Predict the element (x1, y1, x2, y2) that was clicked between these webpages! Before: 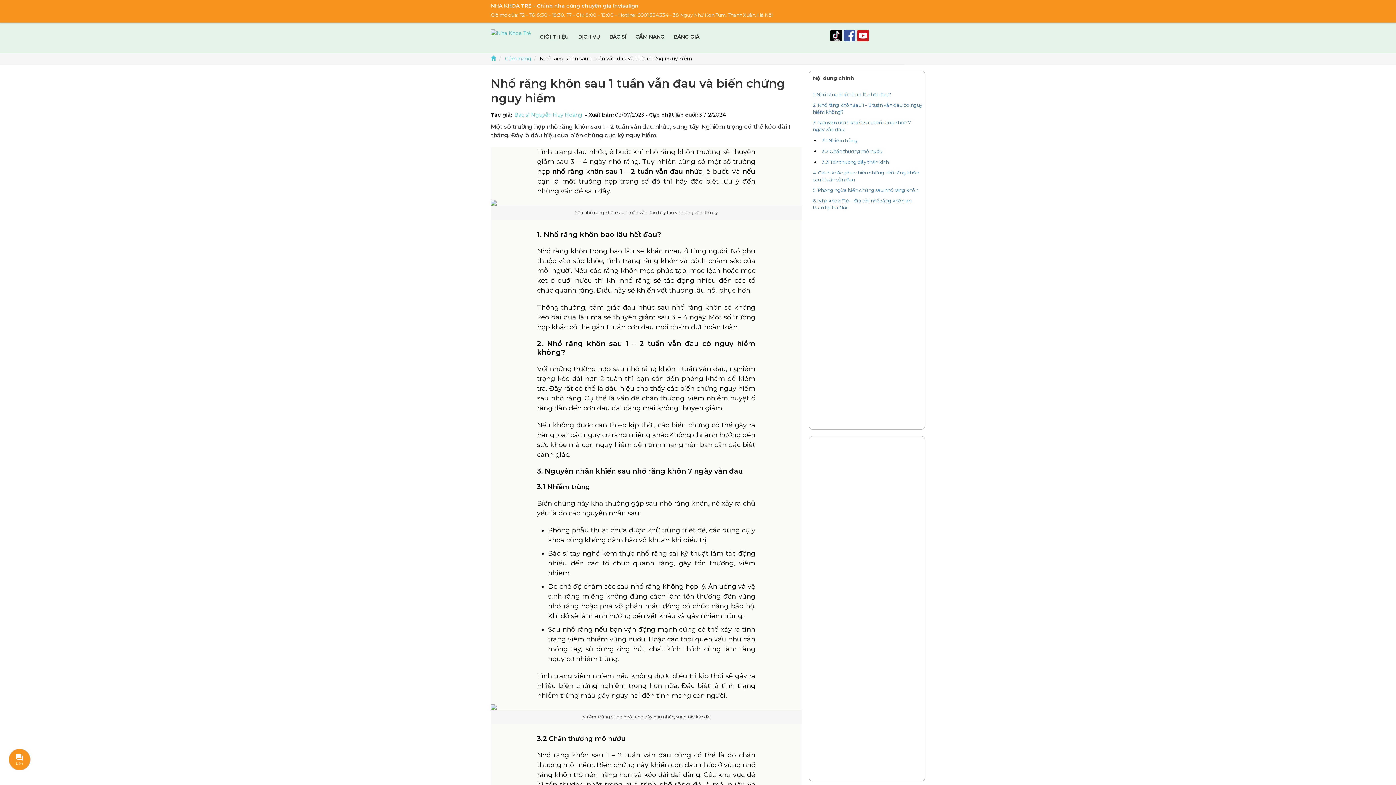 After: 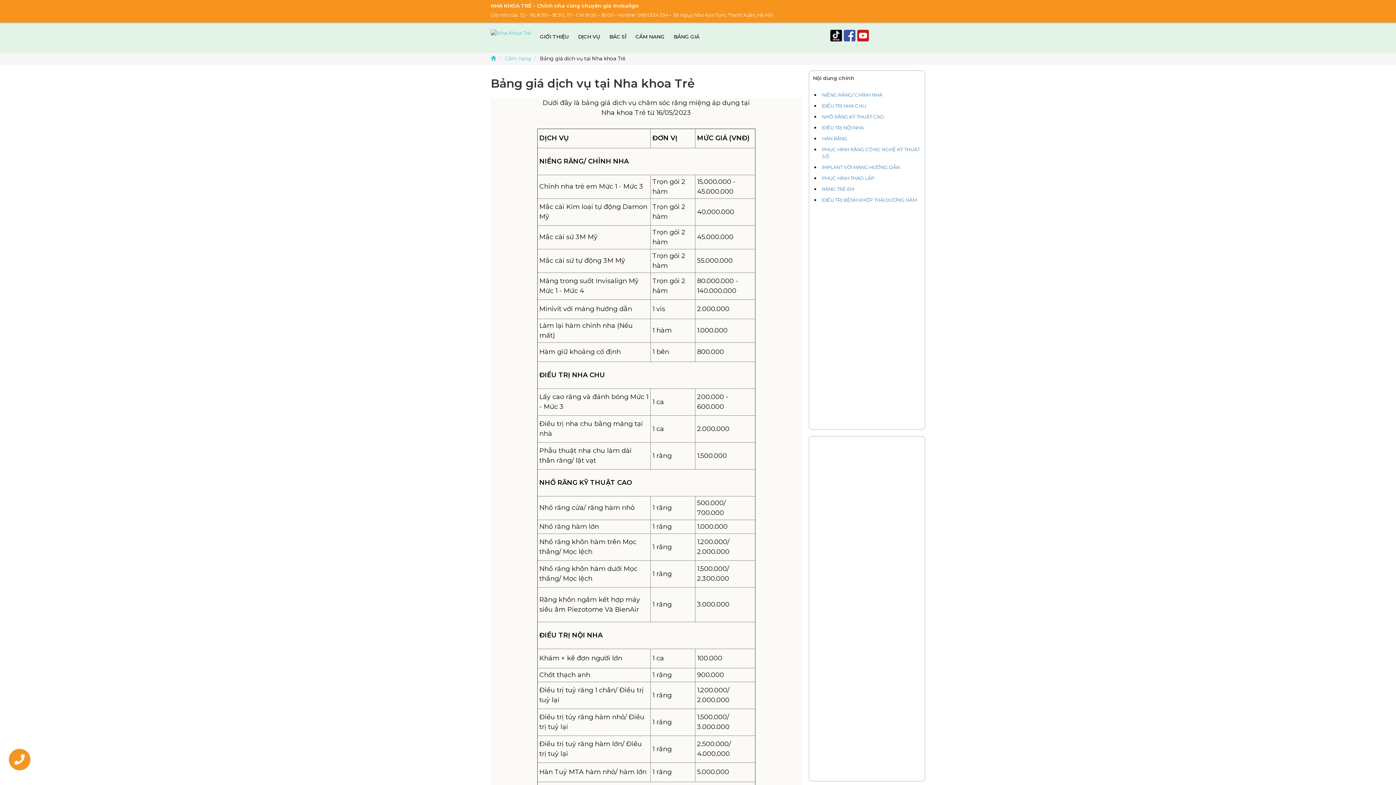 Action: bbox: (673, 33, 699, 39) label: BẢNG GIÁ